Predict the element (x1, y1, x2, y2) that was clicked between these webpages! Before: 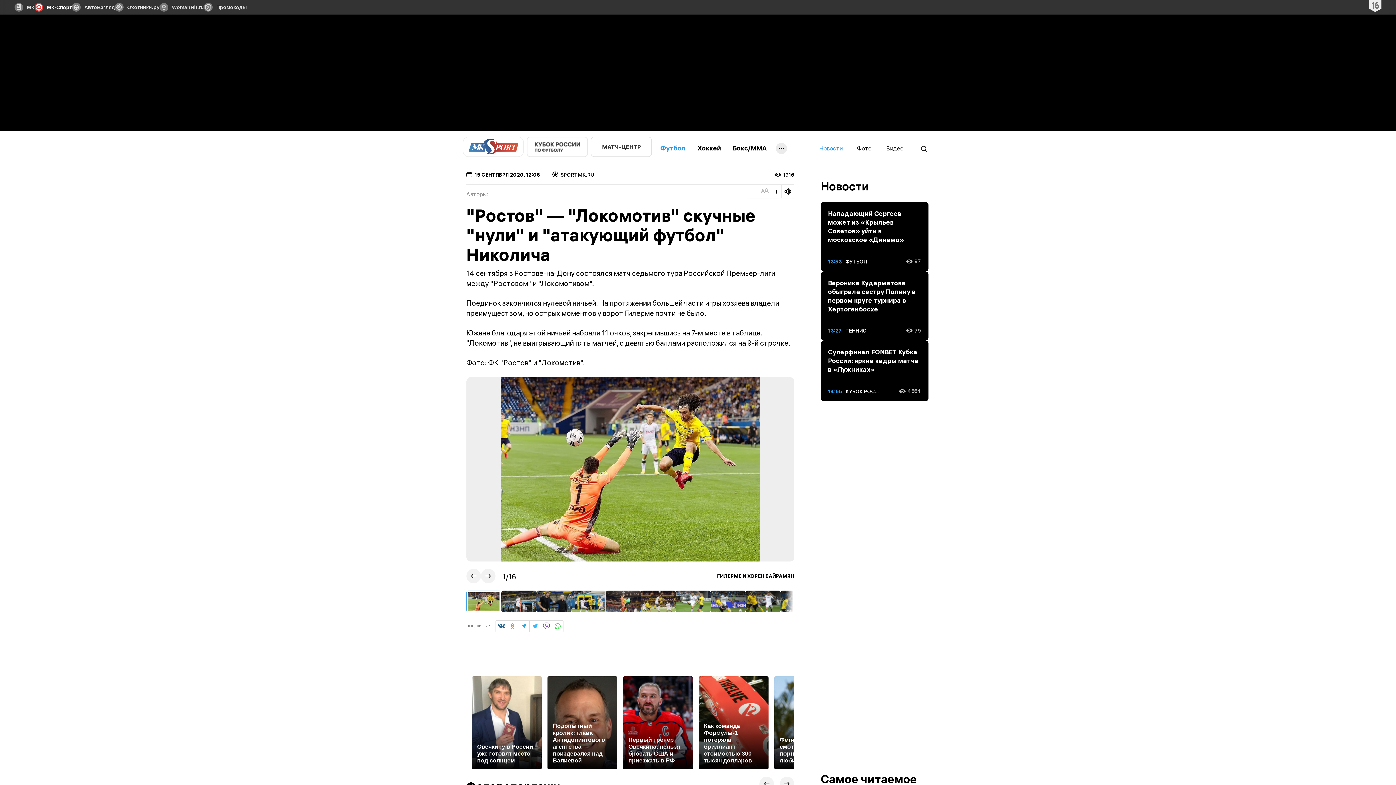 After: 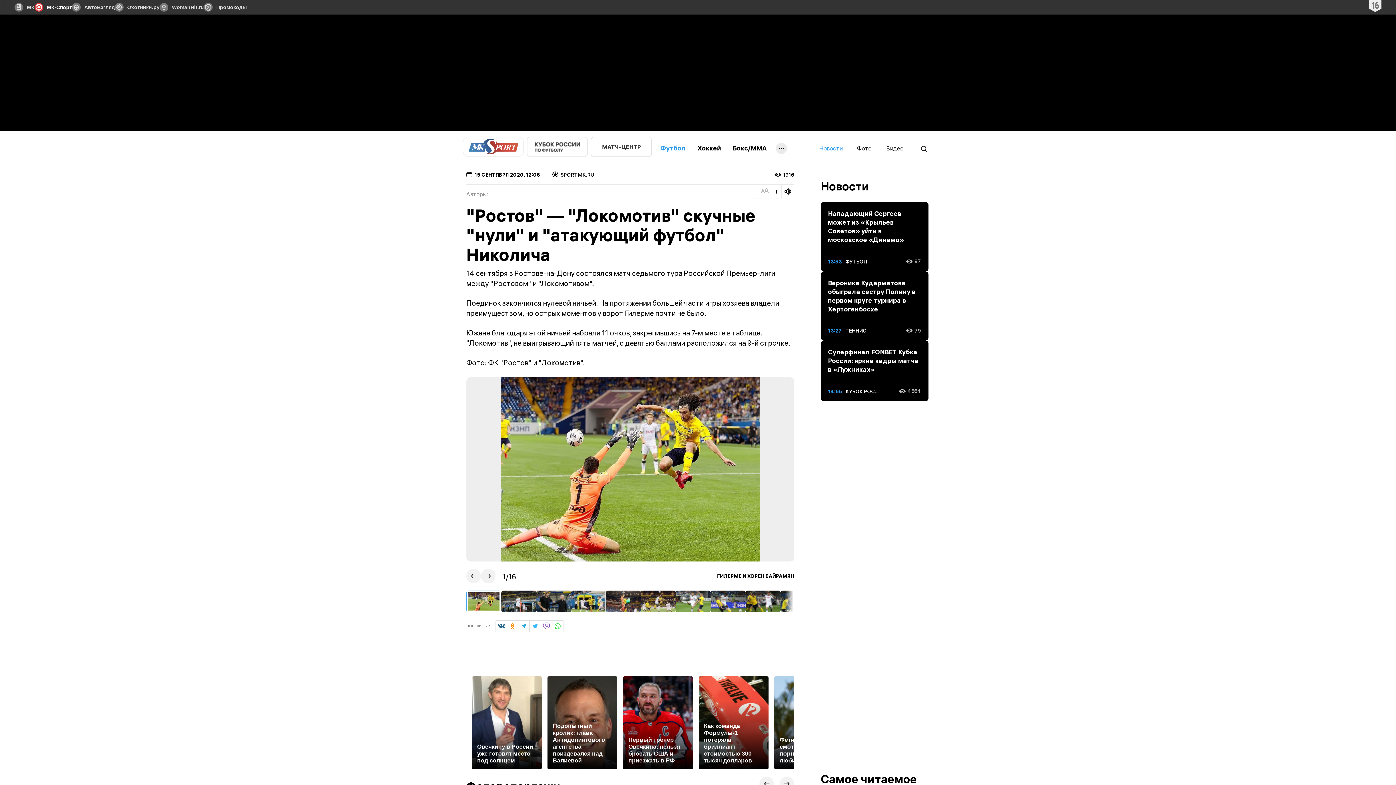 Action: bbox: (159, 0, 204, 14) label: WomanHit.ru